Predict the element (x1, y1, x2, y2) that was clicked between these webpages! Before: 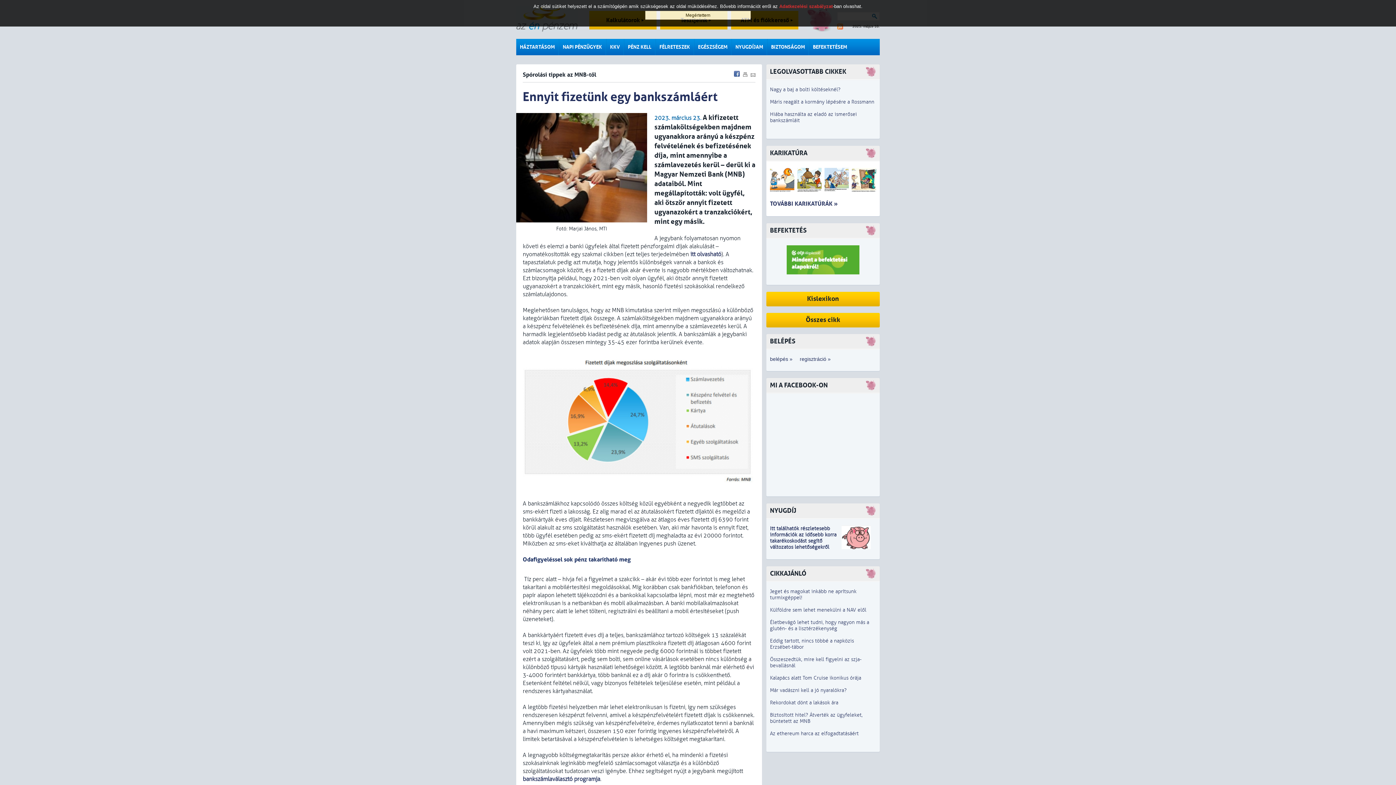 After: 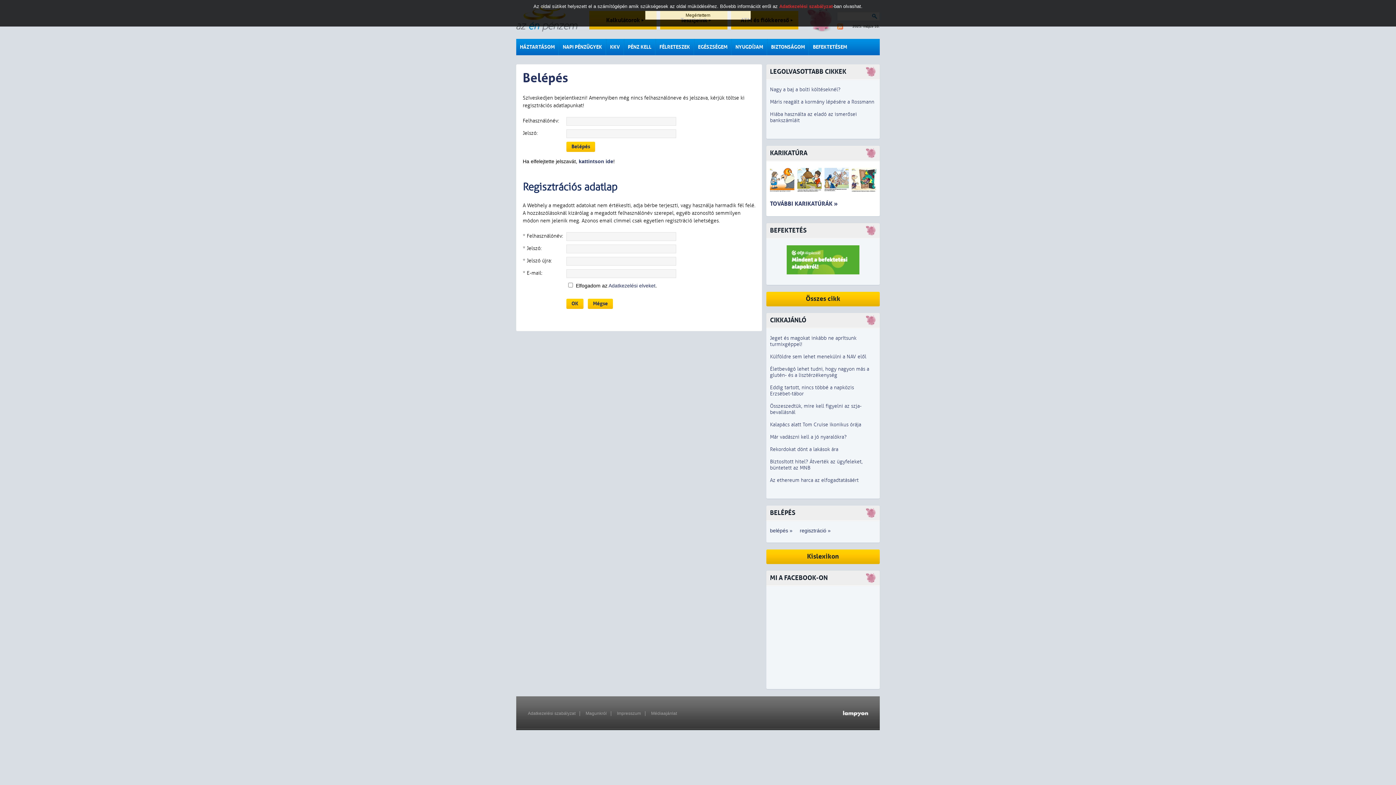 Action: bbox: (770, 356, 792, 362) label: belépés »